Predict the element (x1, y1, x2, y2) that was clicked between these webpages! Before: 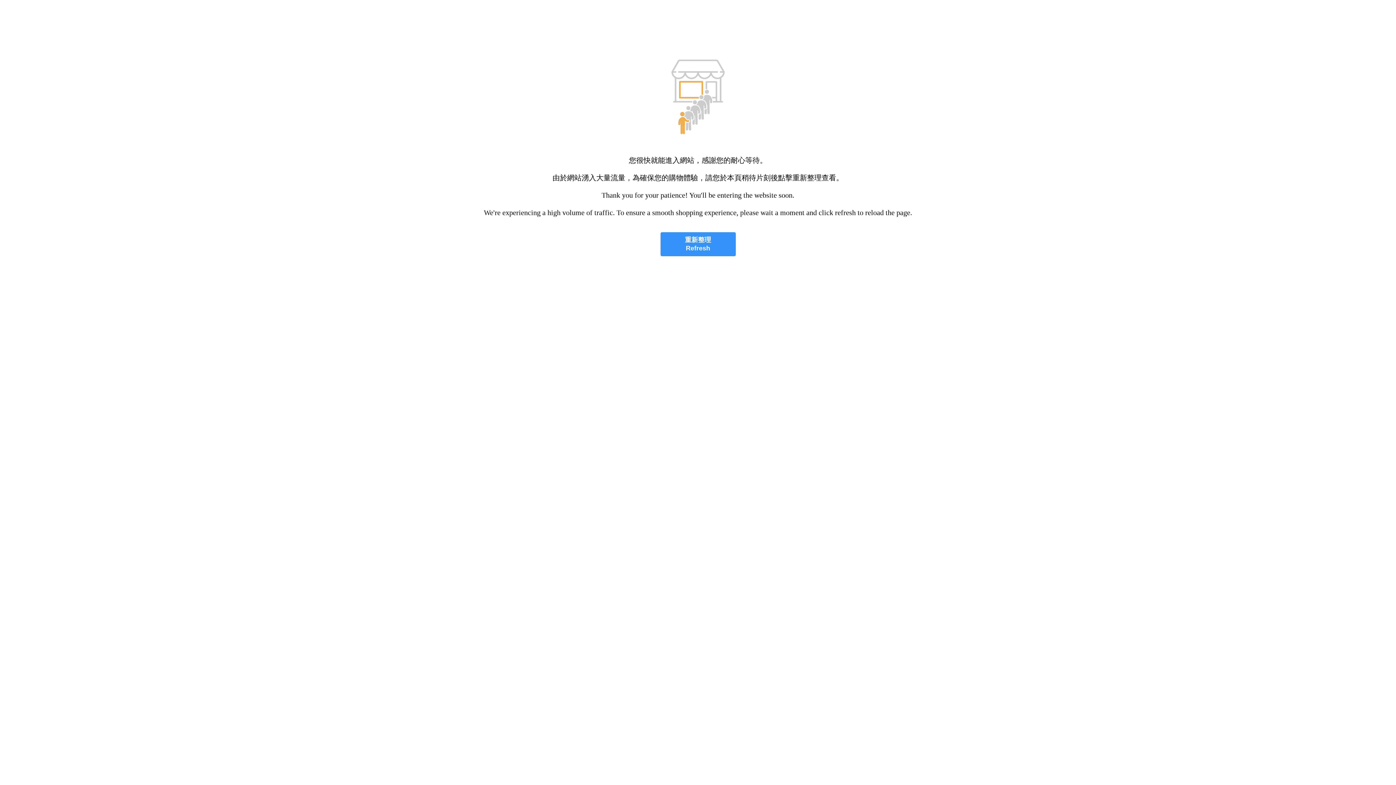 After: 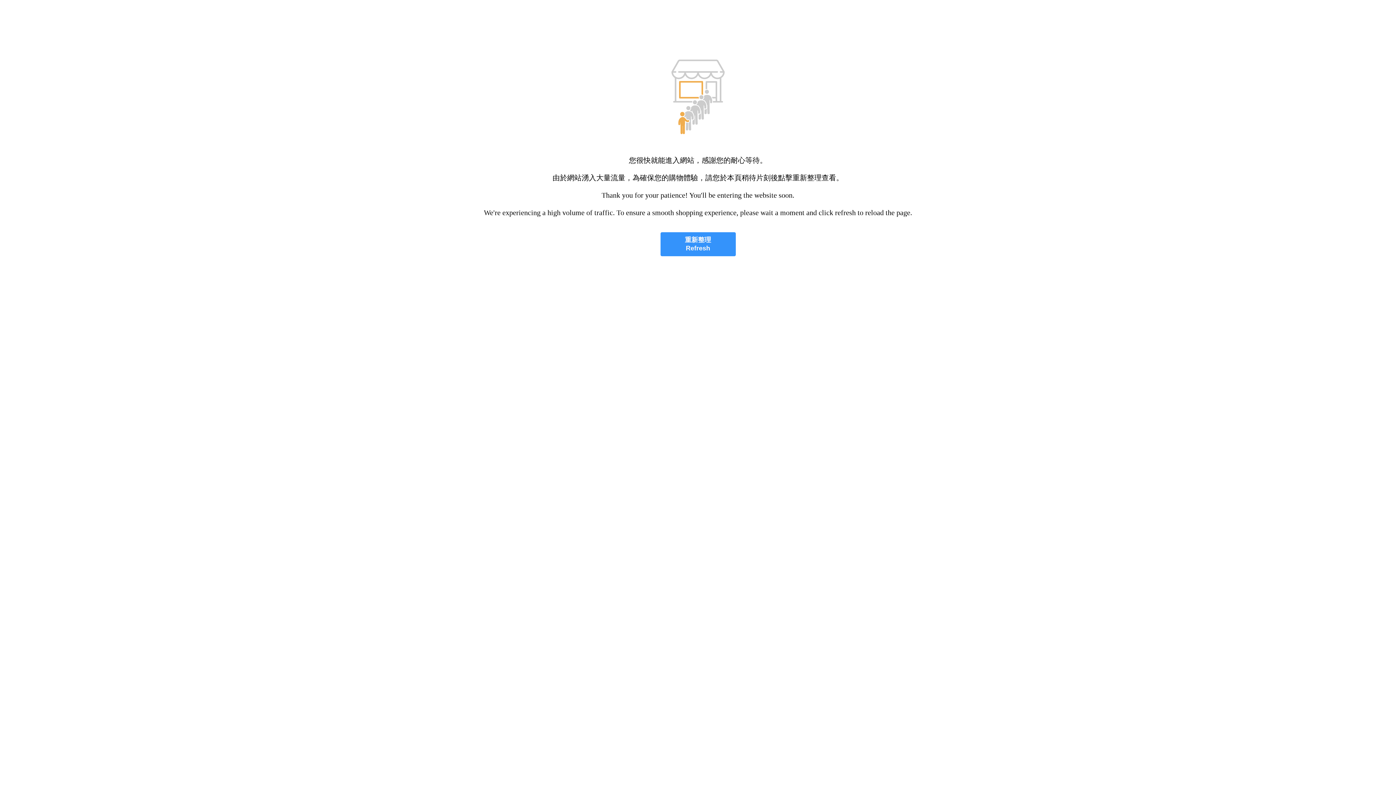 Action: bbox: (660, 232, 735, 256) label: 重新整理
Refresh